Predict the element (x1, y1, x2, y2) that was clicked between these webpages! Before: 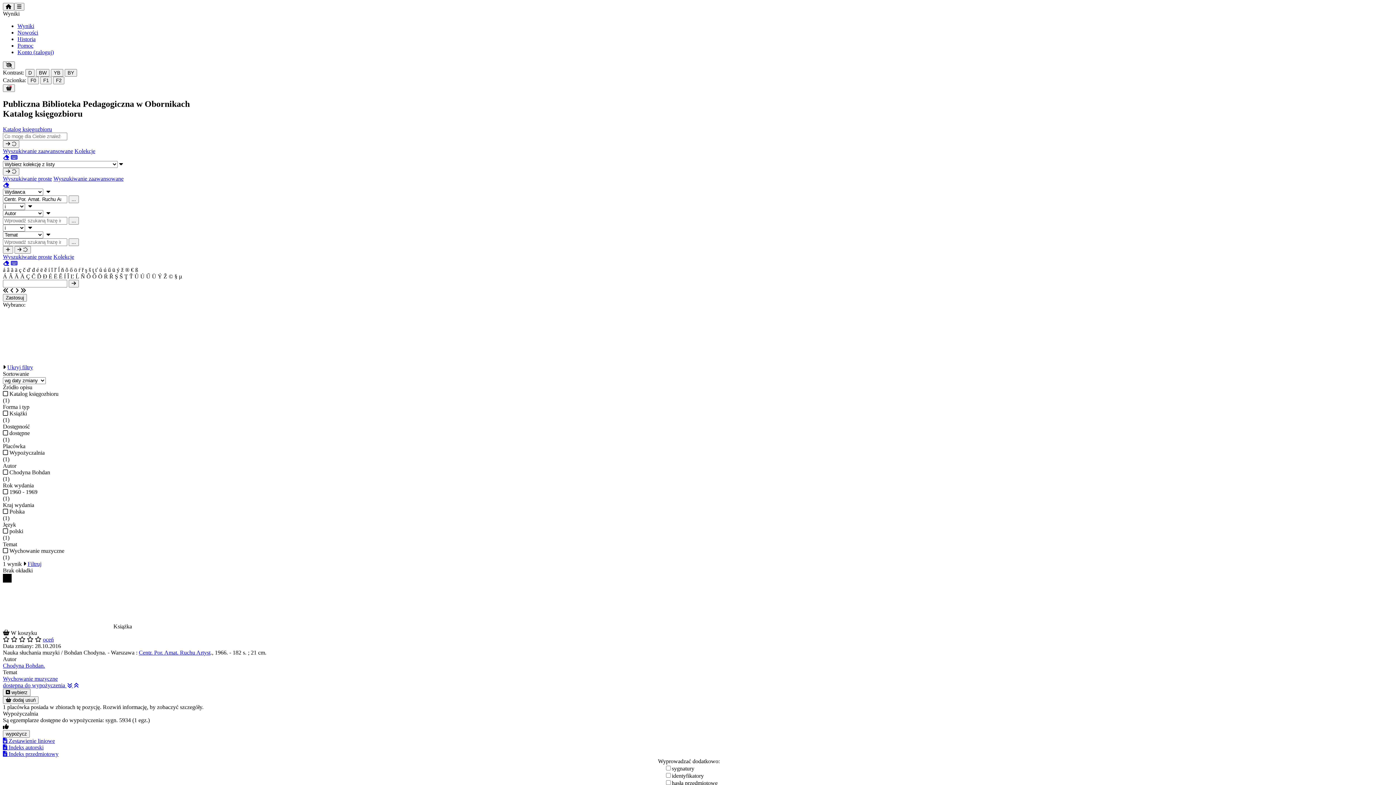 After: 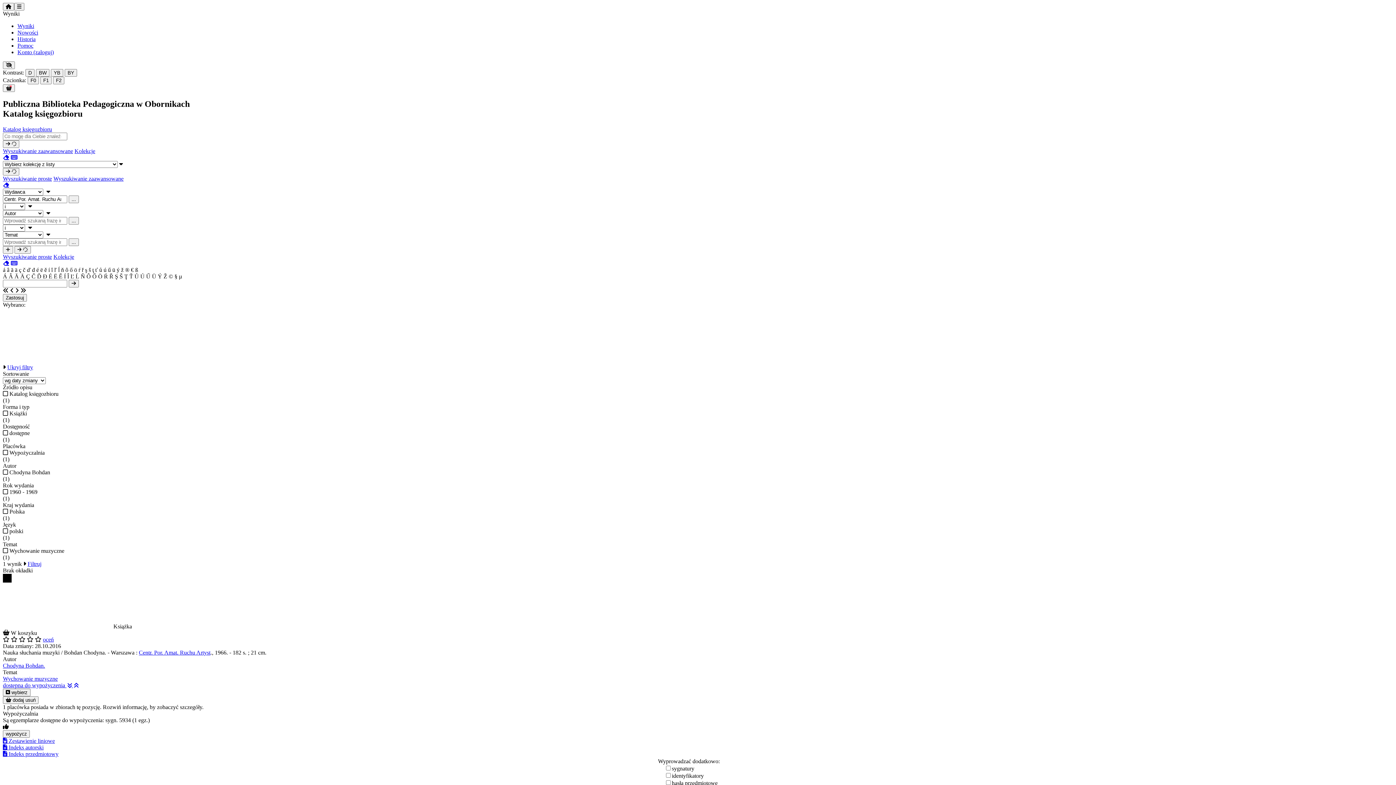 Action: bbox: (2, 253, 52, 259) label: Wyszukiwanie proste